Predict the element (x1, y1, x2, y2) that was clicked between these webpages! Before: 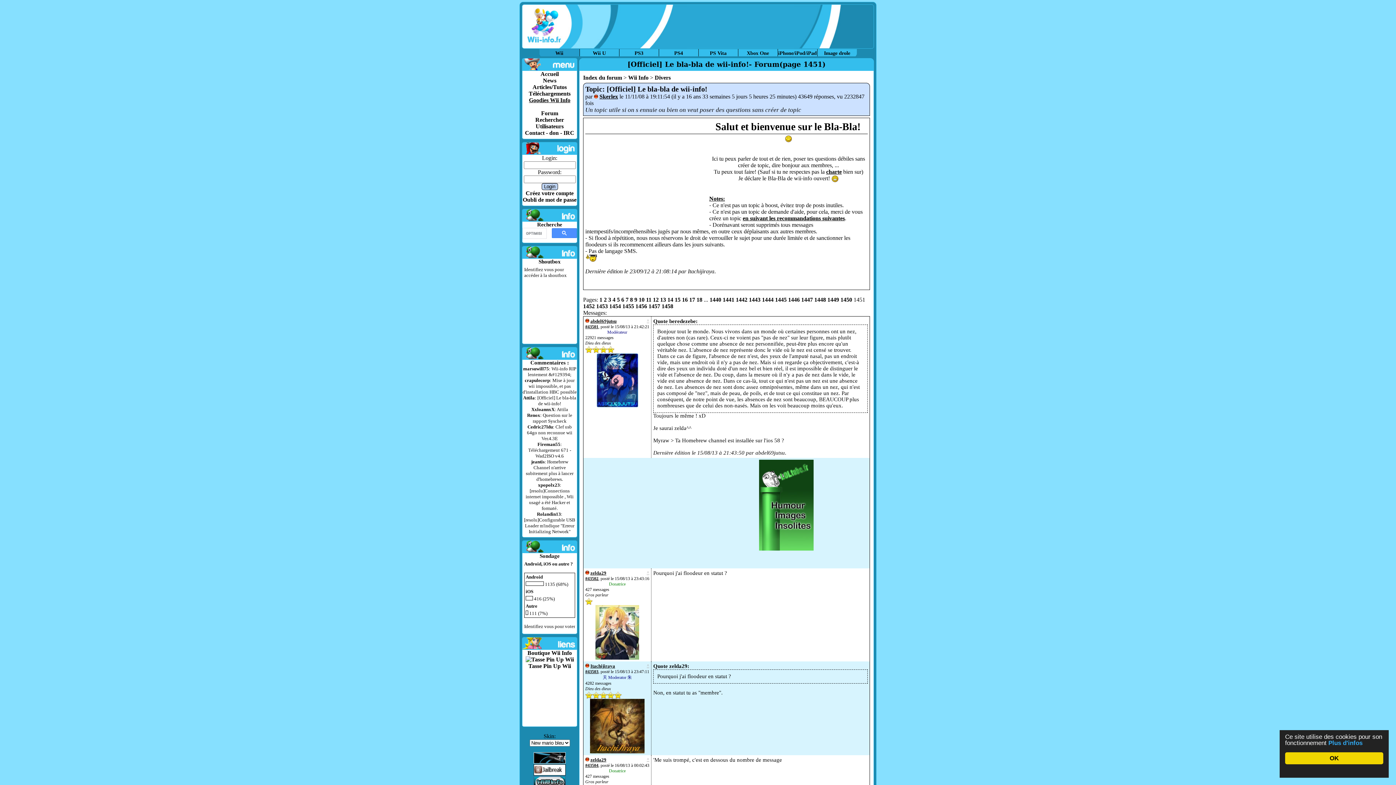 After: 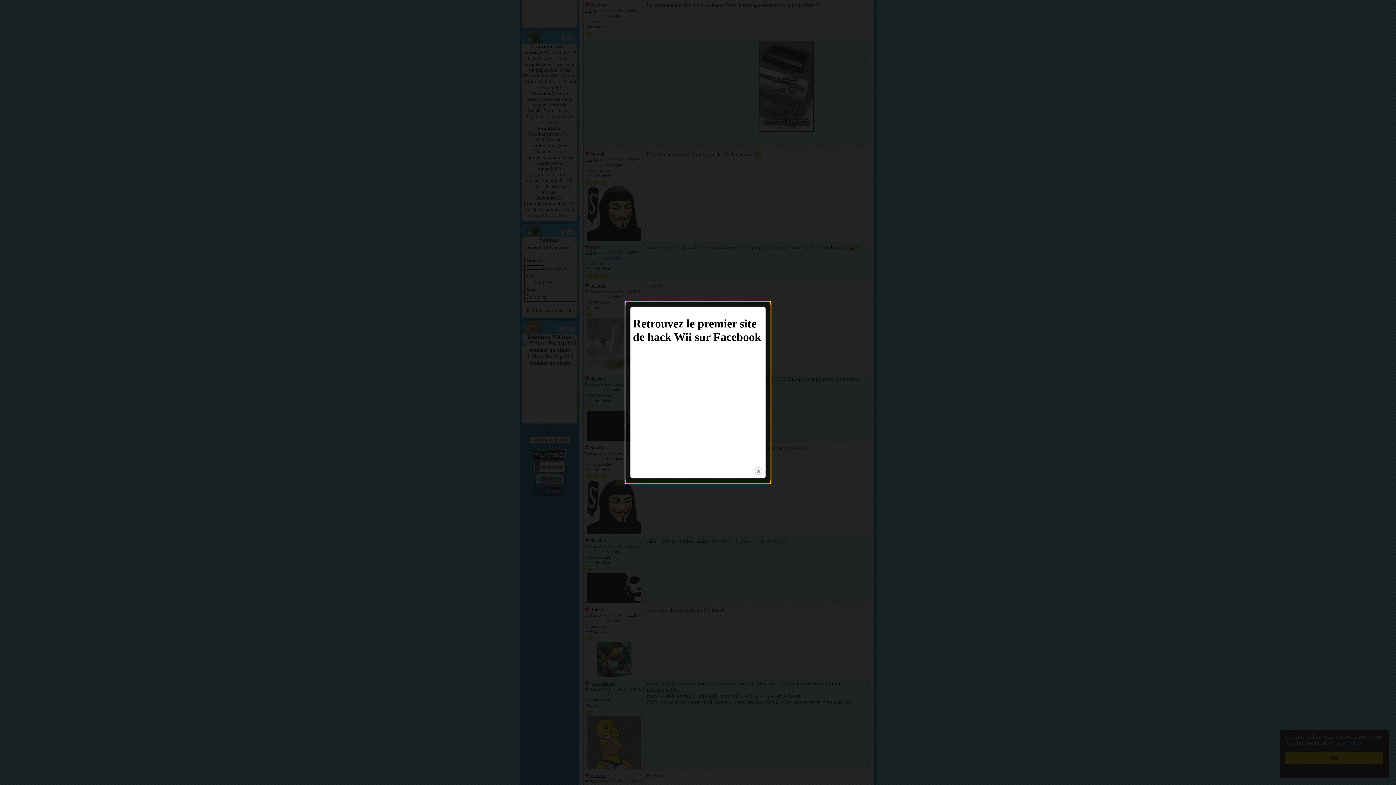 Action: label: 3 bbox: (608, 296, 611, 303)